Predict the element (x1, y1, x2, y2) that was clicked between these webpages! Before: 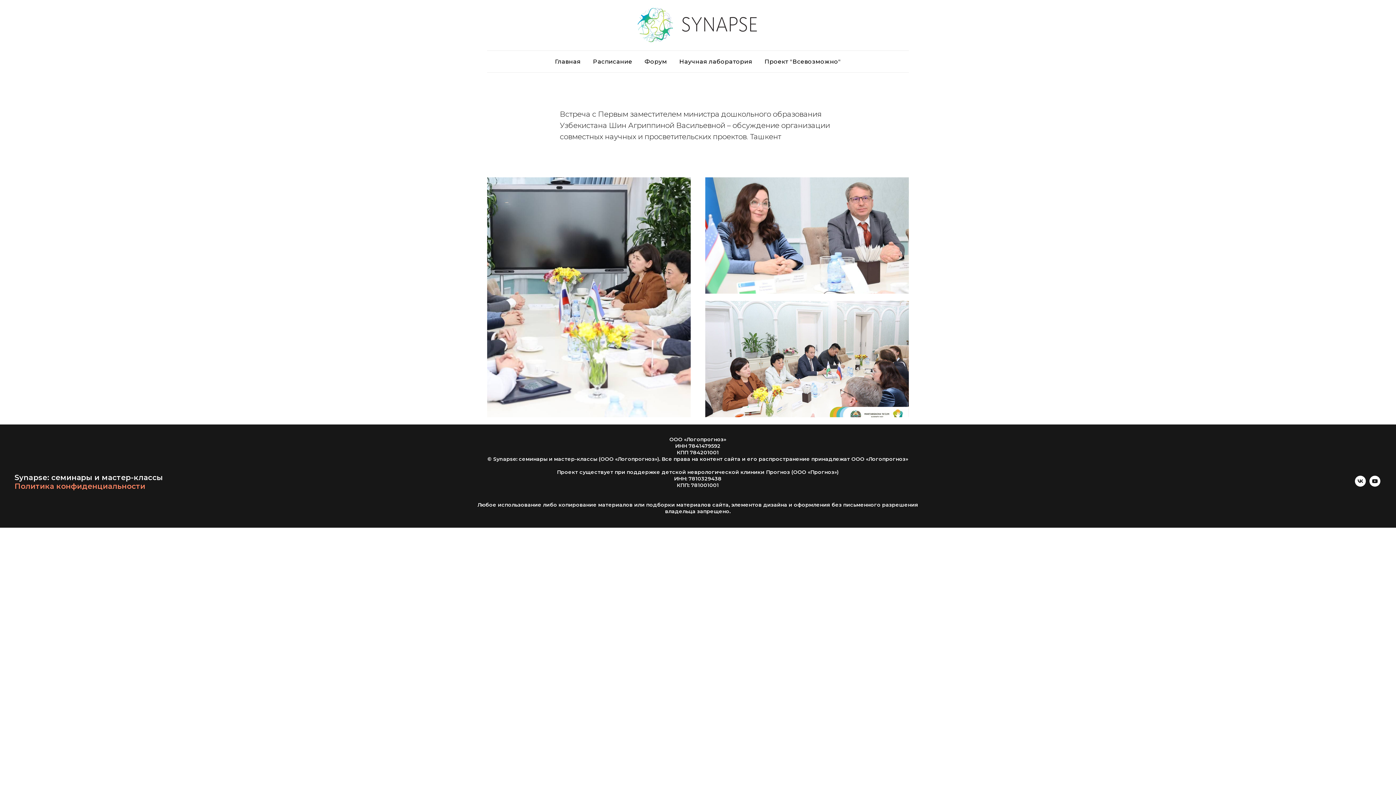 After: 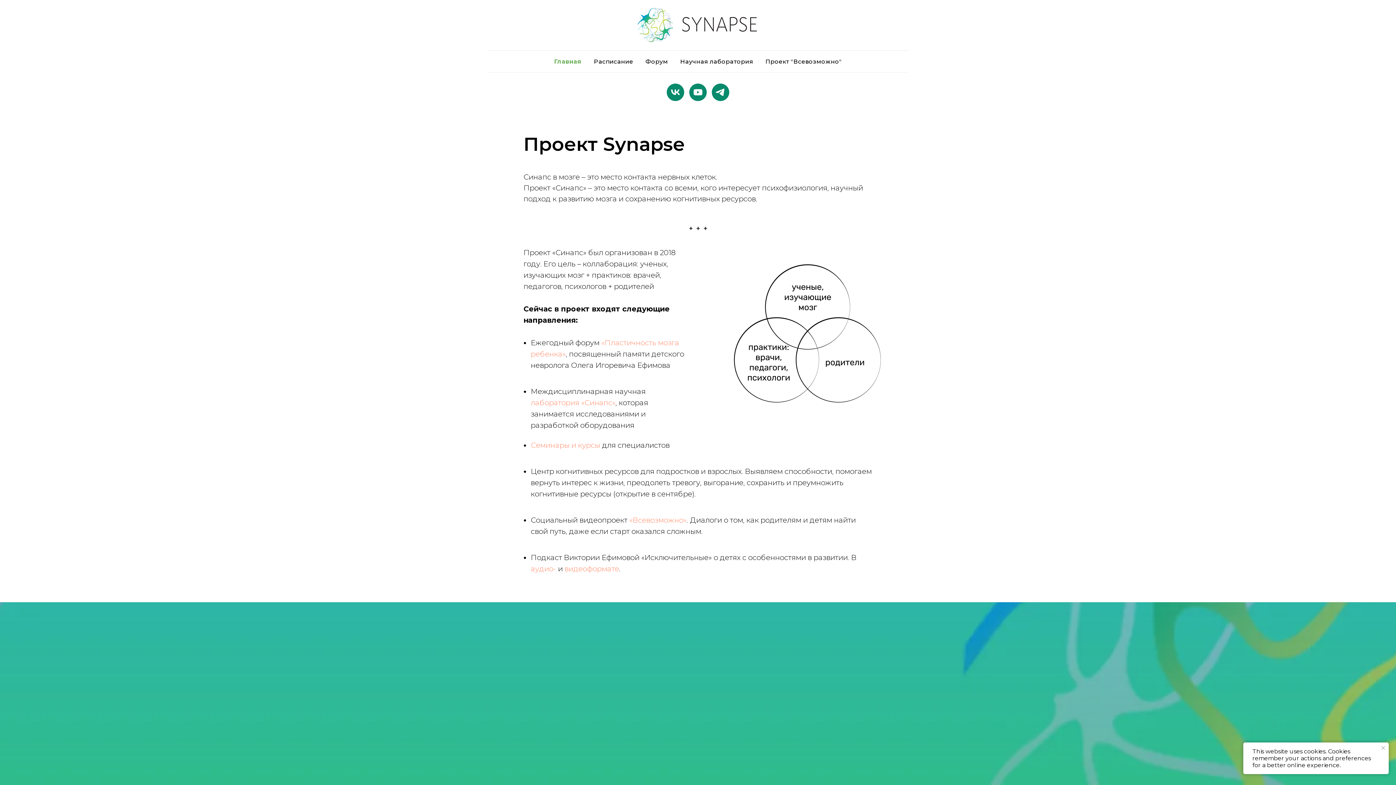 Action: bbox: (14, 473, 162, 482) label: Synapse: семинары и мастер-классы
